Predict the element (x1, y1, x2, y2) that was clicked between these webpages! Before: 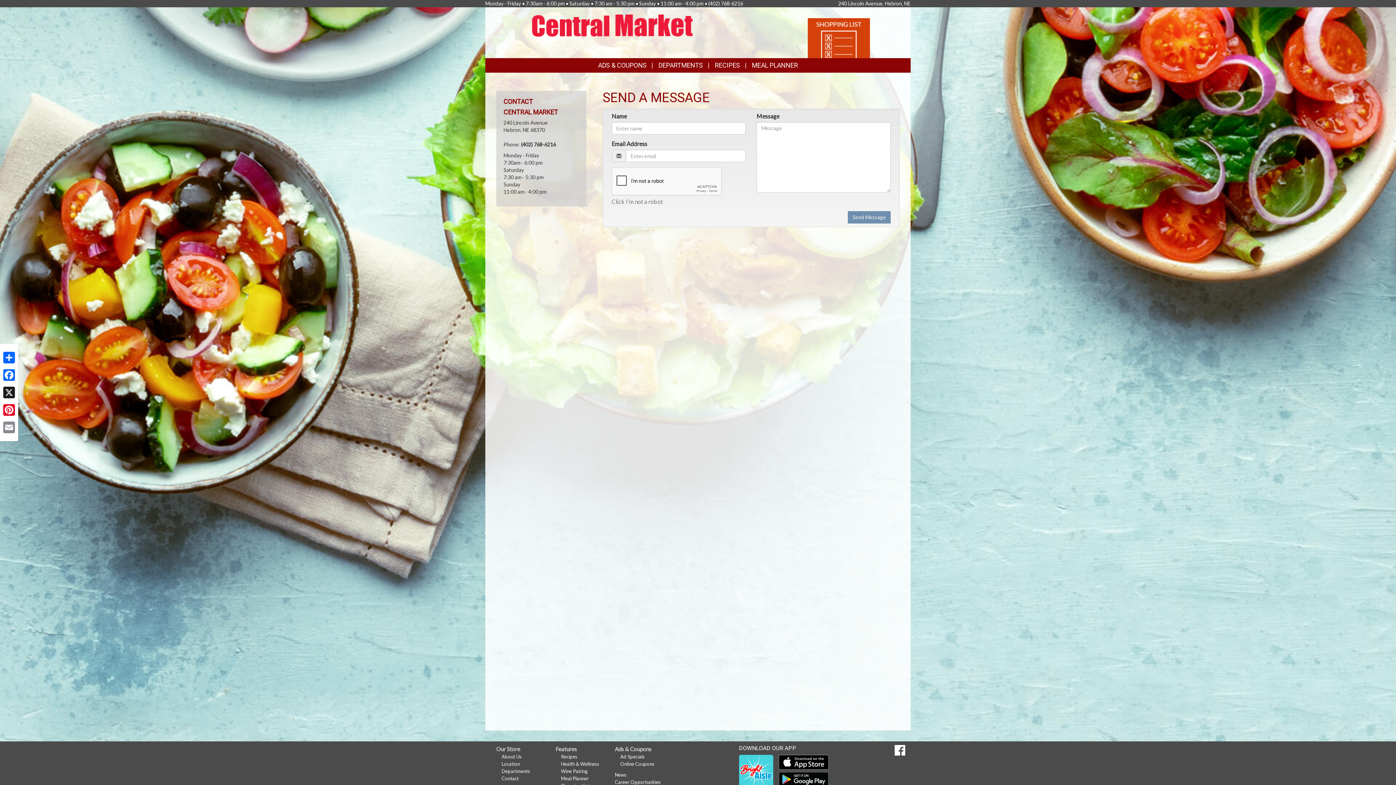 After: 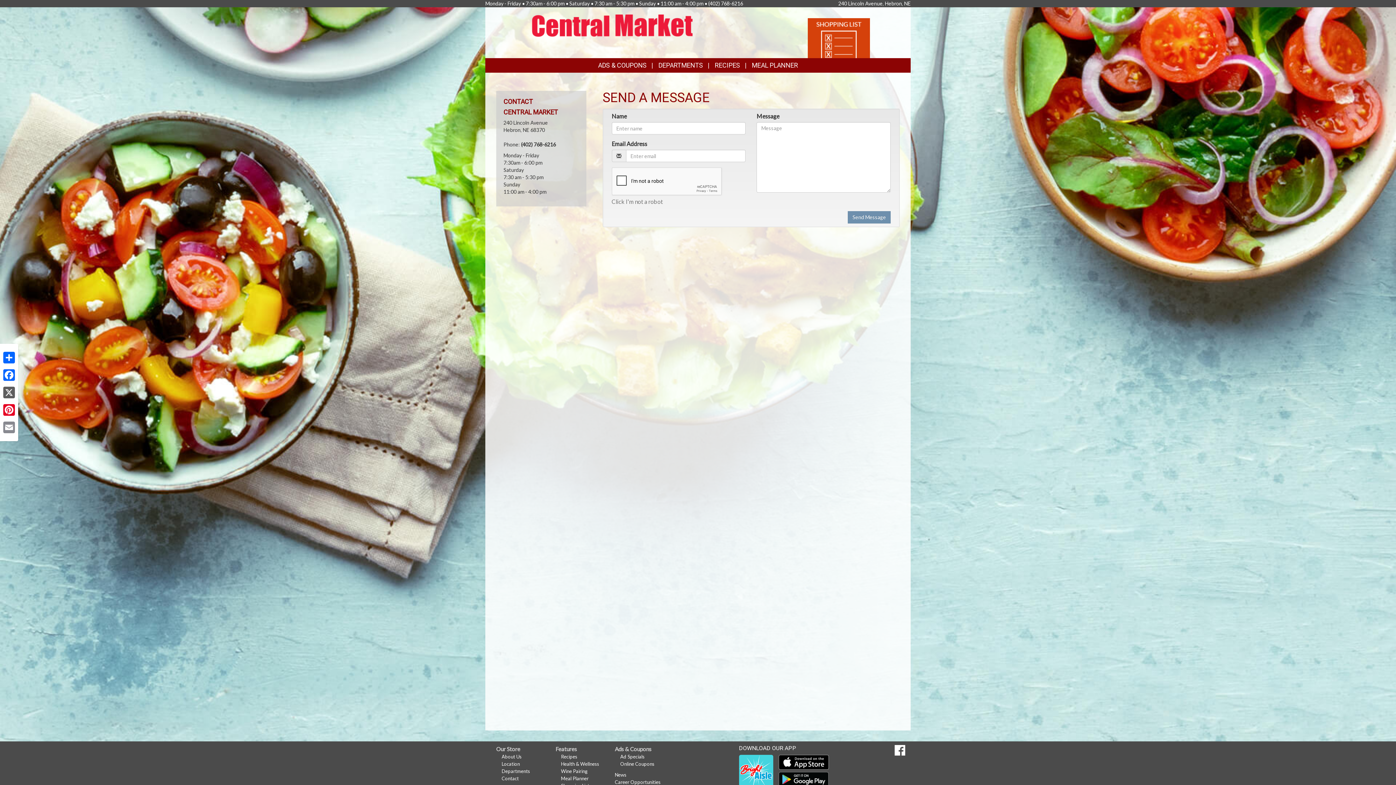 Action: bbox: (1, 385, 16, 400) label: X